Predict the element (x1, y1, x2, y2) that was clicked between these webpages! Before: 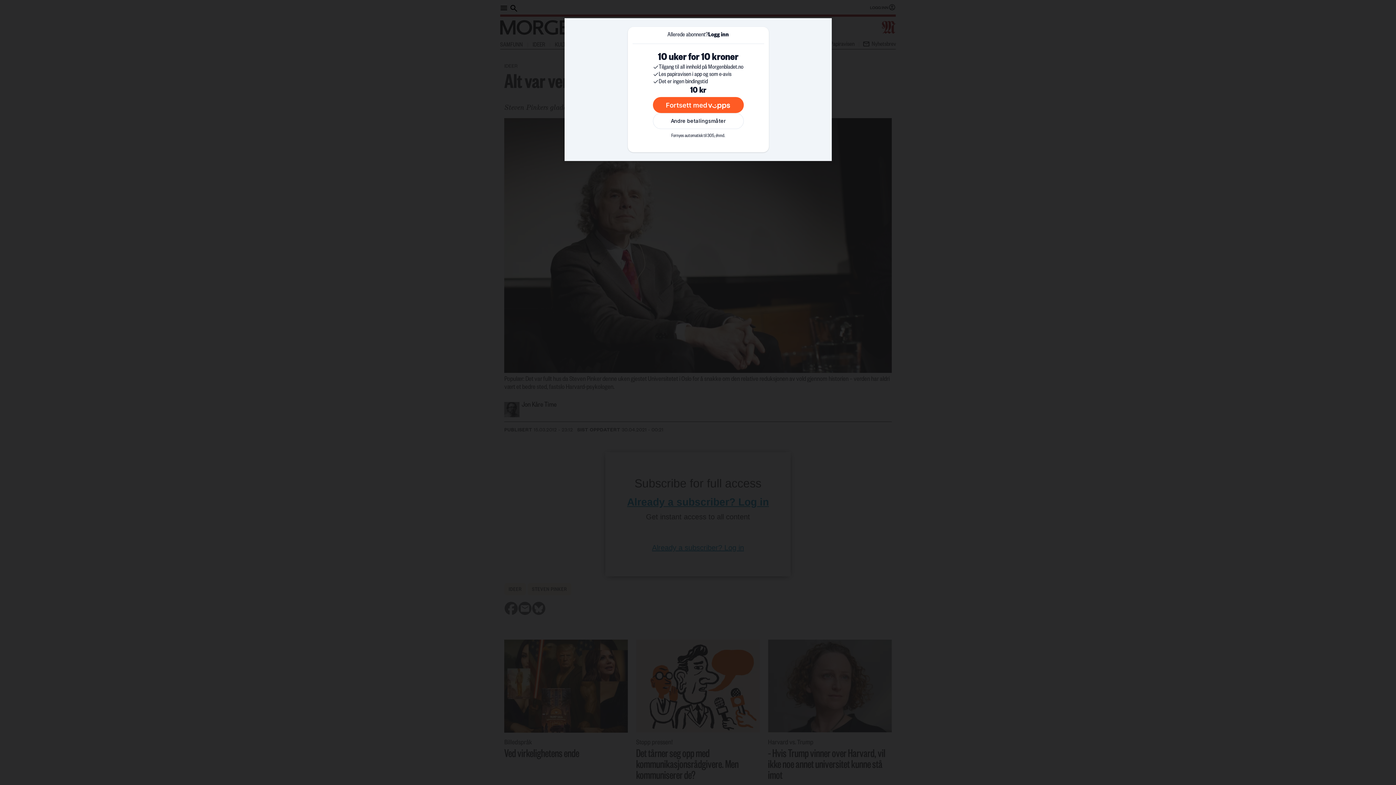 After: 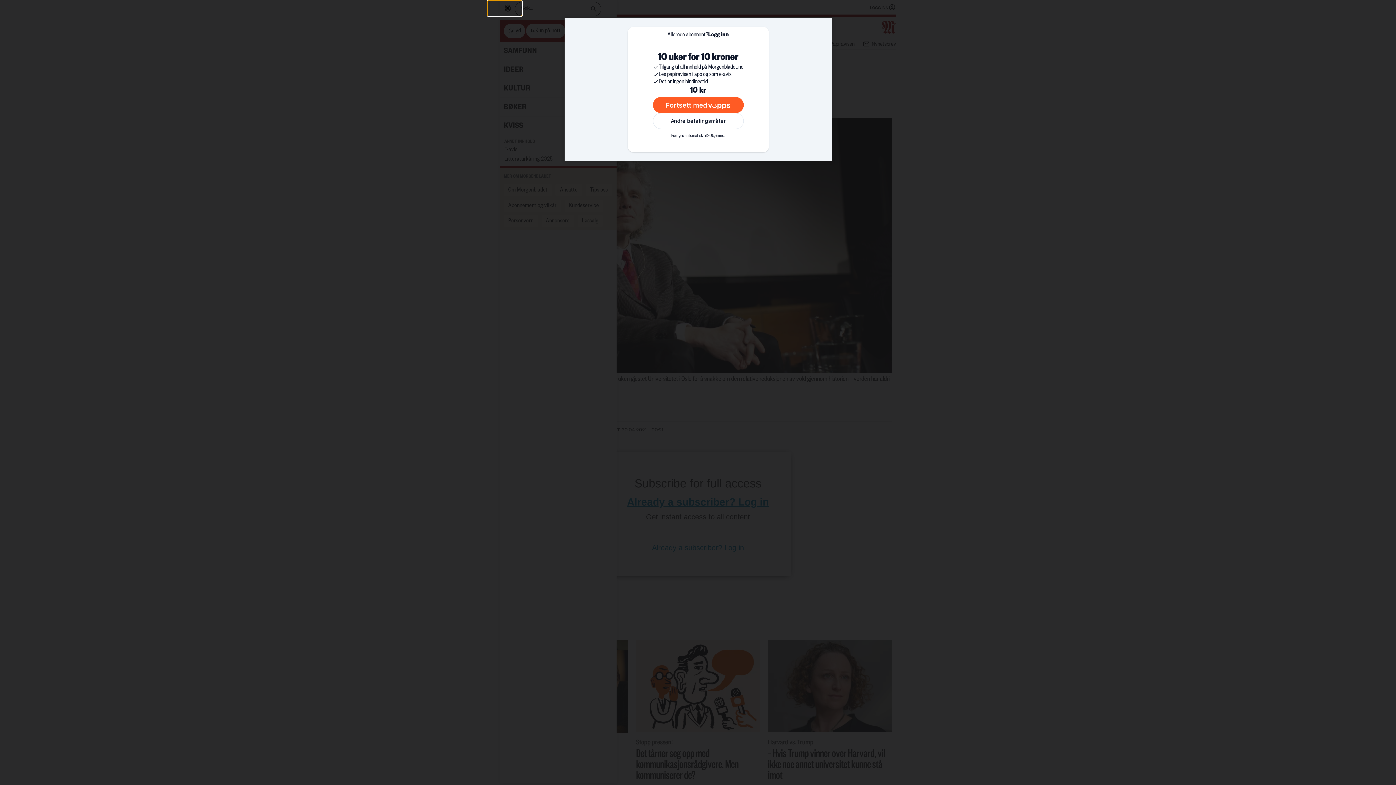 Action: label: Åpen meny bbox: (491, 0, 518, 15)